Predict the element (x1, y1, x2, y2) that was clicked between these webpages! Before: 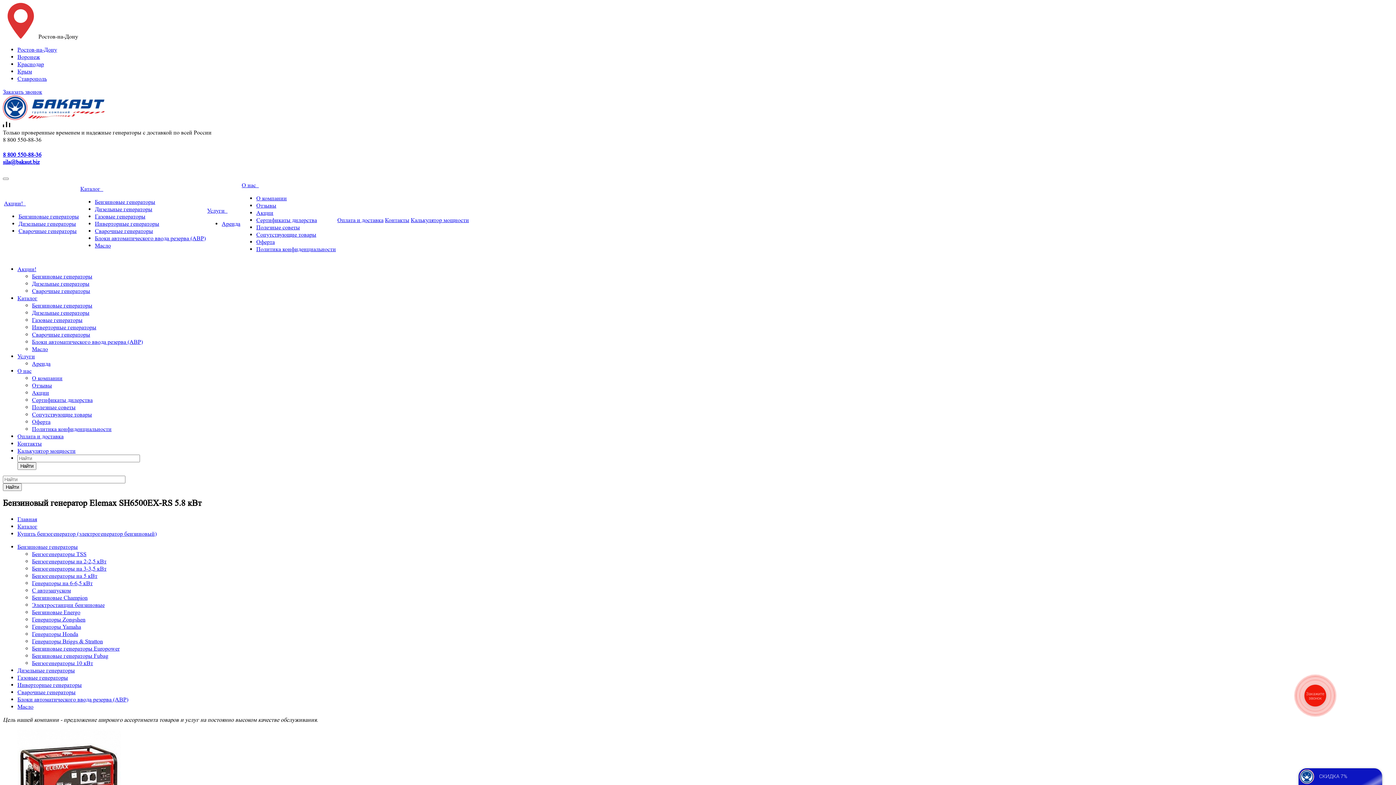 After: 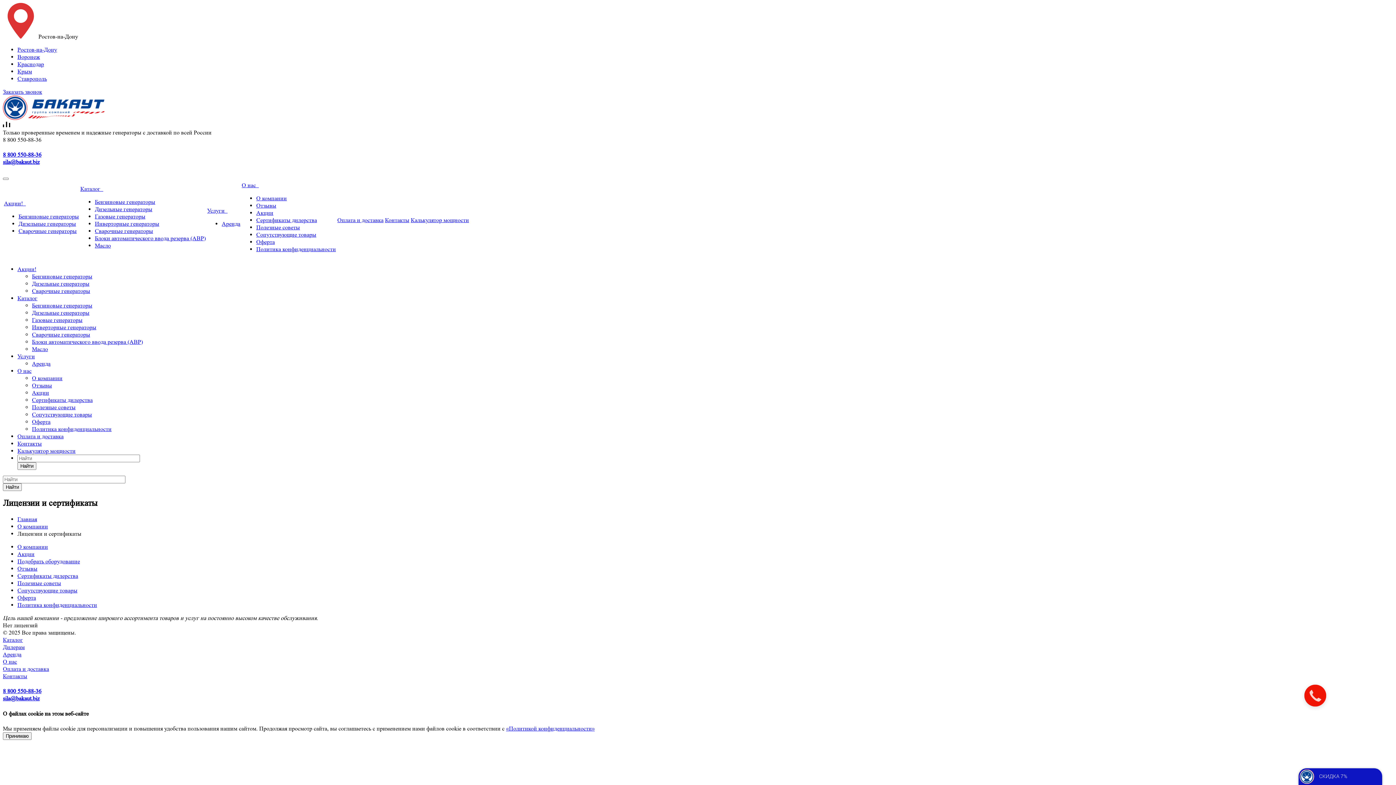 Action: label: Сертификаты дилерства bbox: (32, 396, 92, 403)